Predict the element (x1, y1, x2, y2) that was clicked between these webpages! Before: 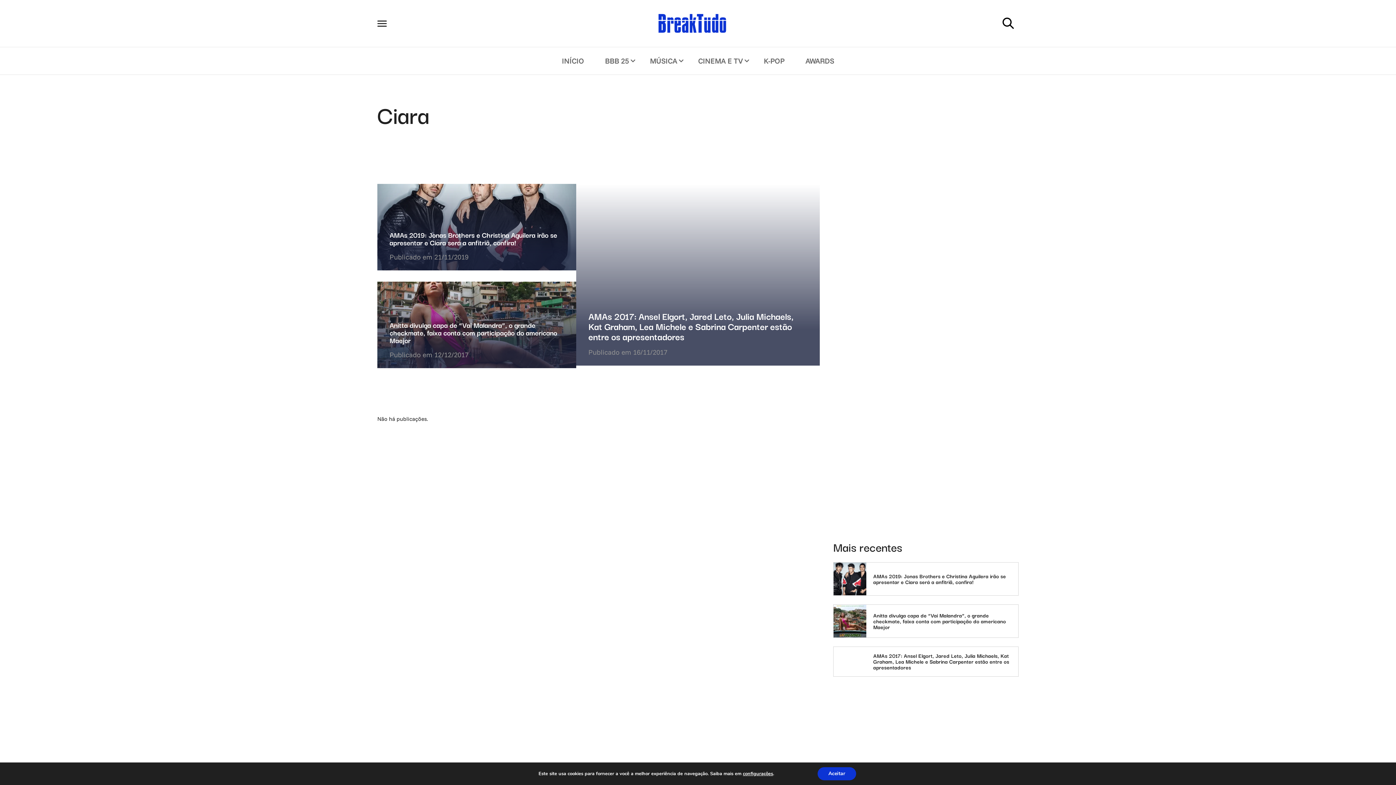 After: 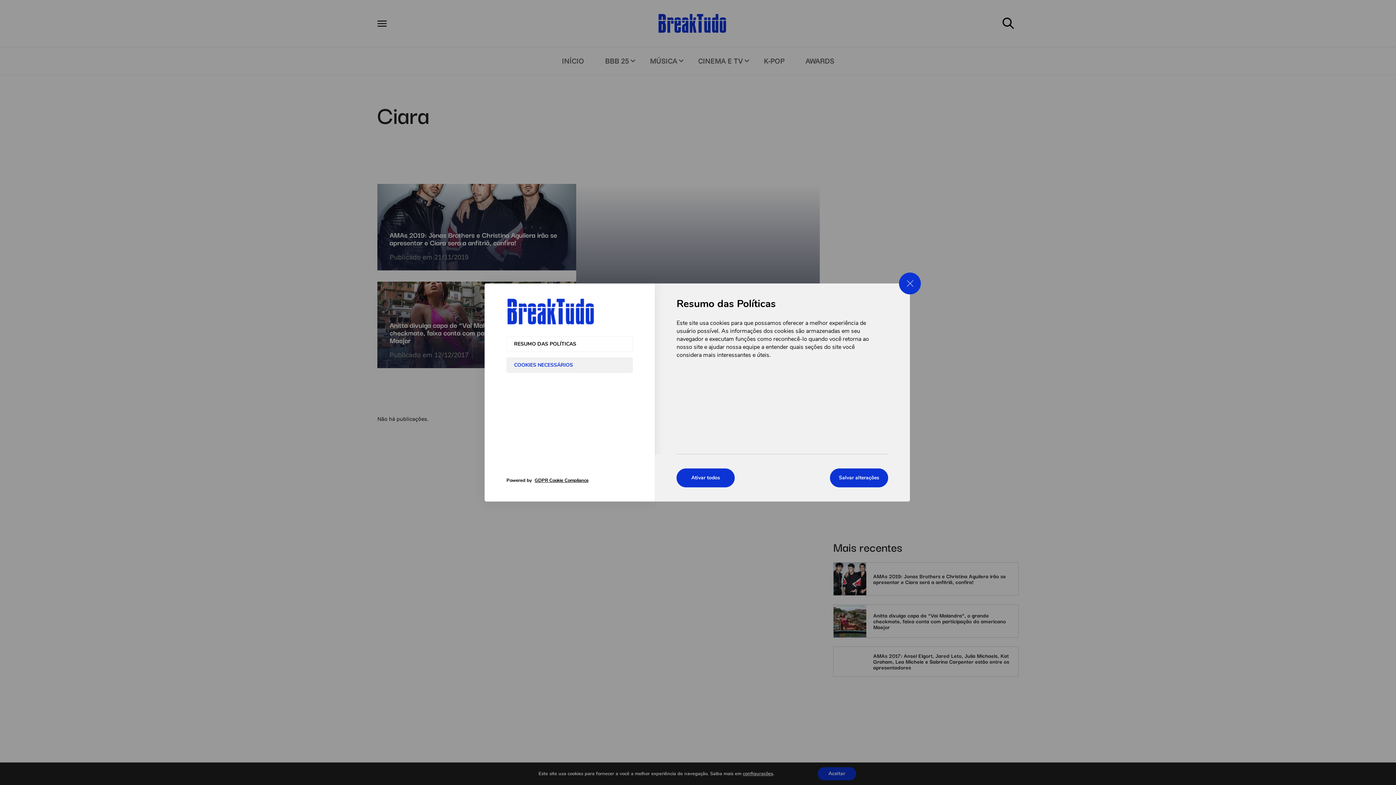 Action: bbox: (743, 770, 773, 777) label: configurações